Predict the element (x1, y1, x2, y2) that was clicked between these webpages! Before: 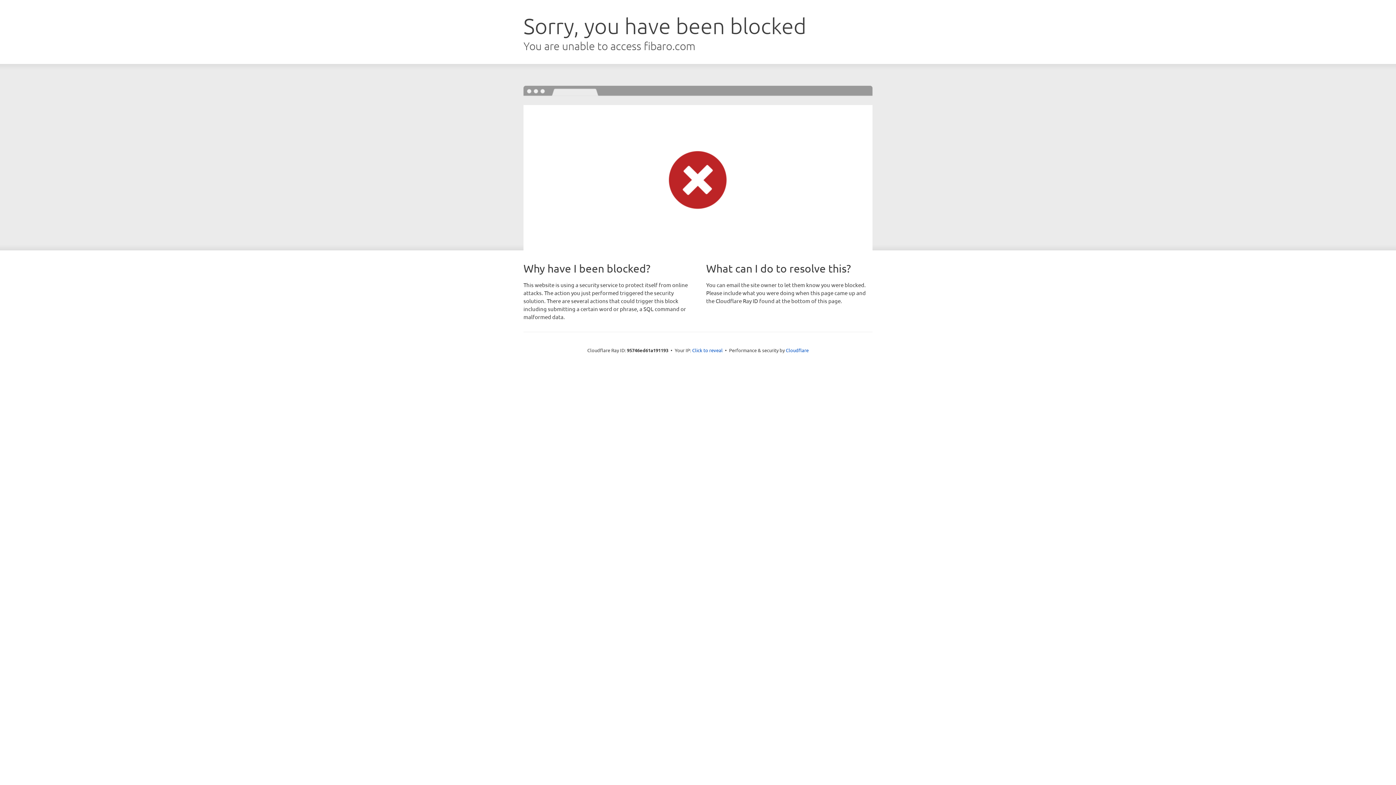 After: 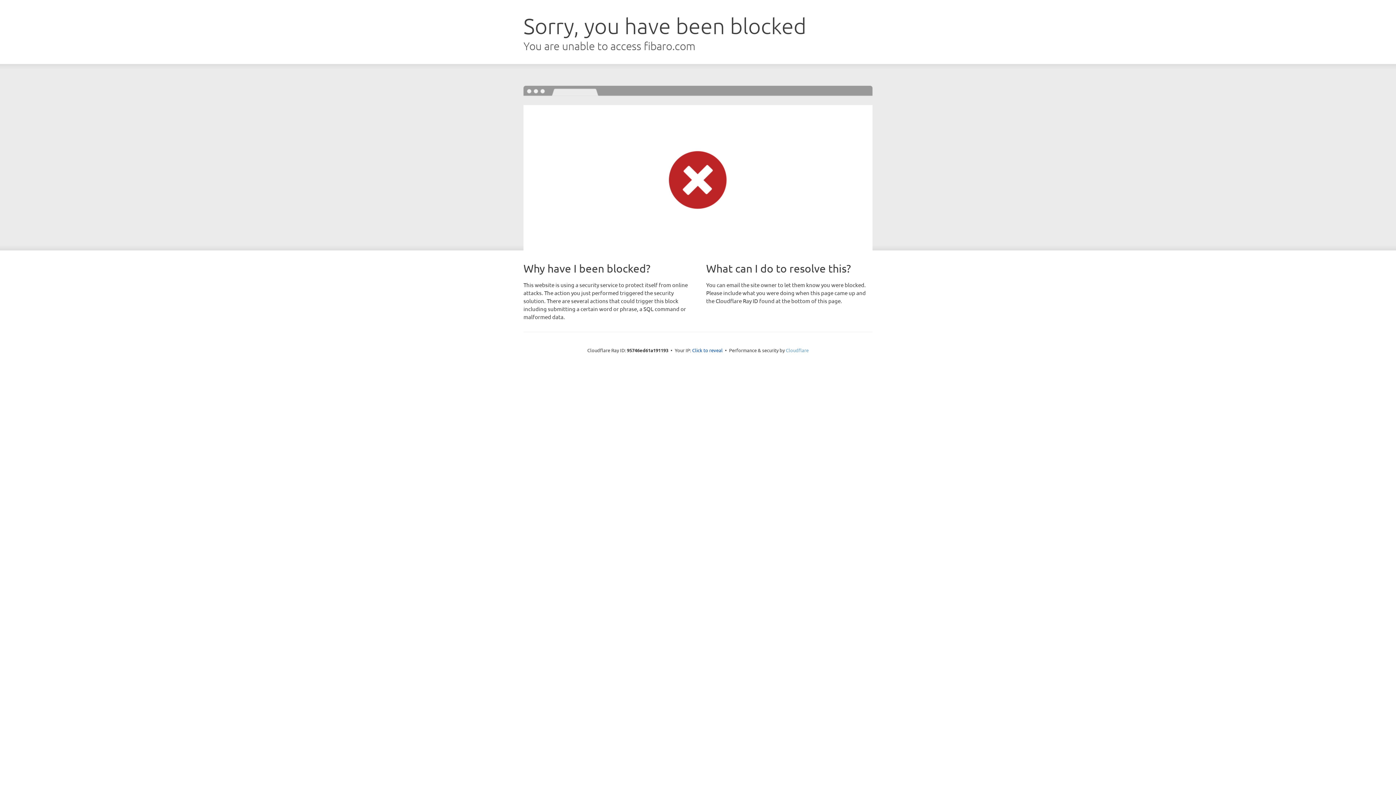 Action: bbox: (786, 347, 808, 353) label: Cloudflare